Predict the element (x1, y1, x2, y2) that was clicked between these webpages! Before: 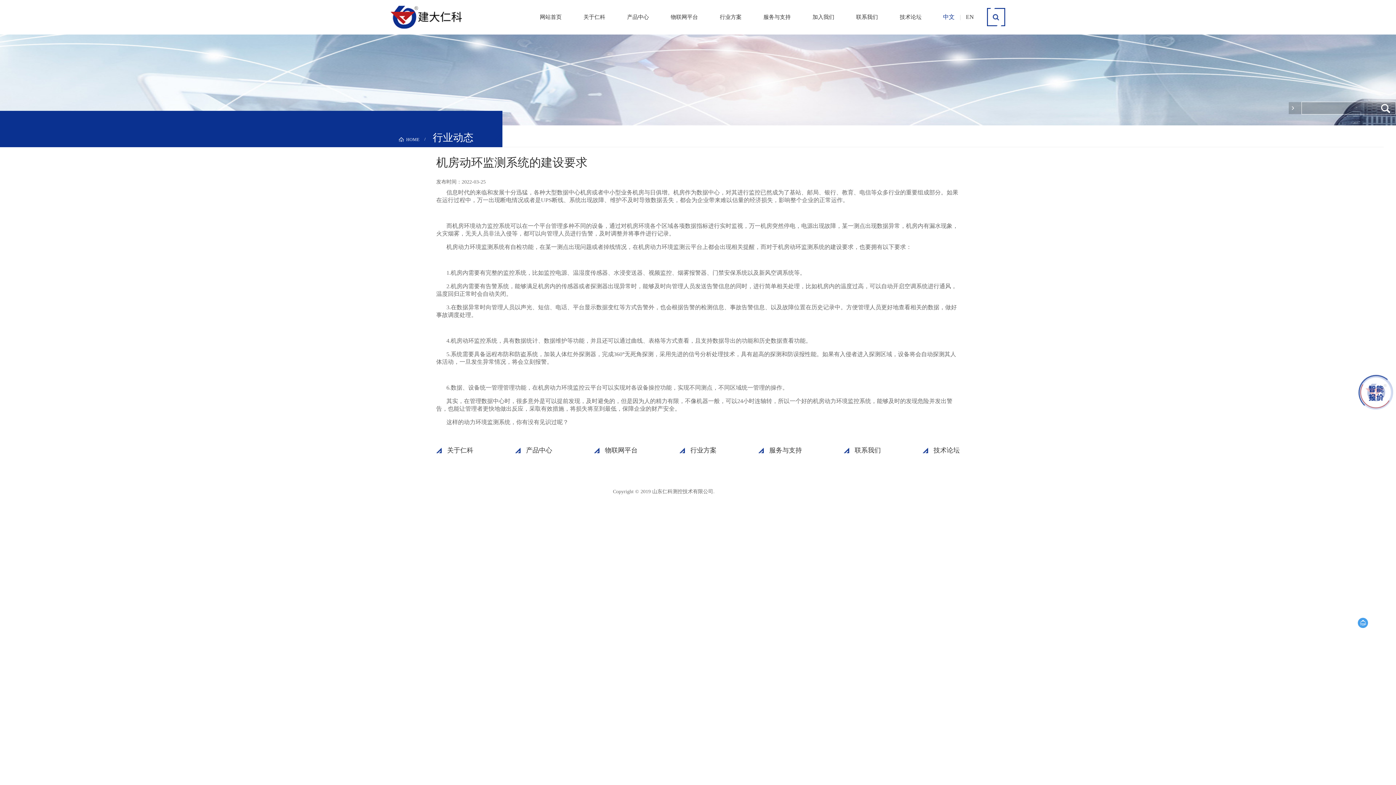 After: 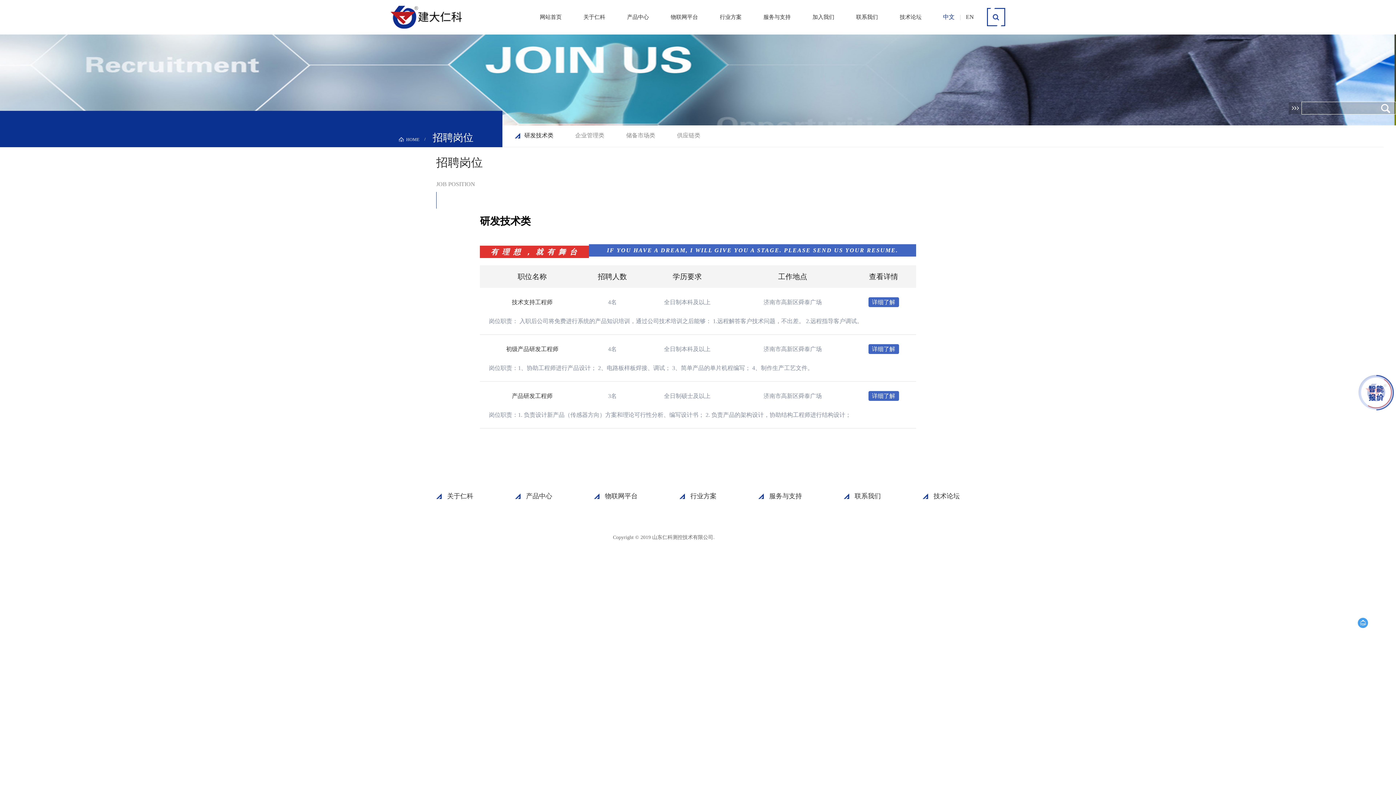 Action: bbox: (812, 0, 834, 34) label: 加入我们